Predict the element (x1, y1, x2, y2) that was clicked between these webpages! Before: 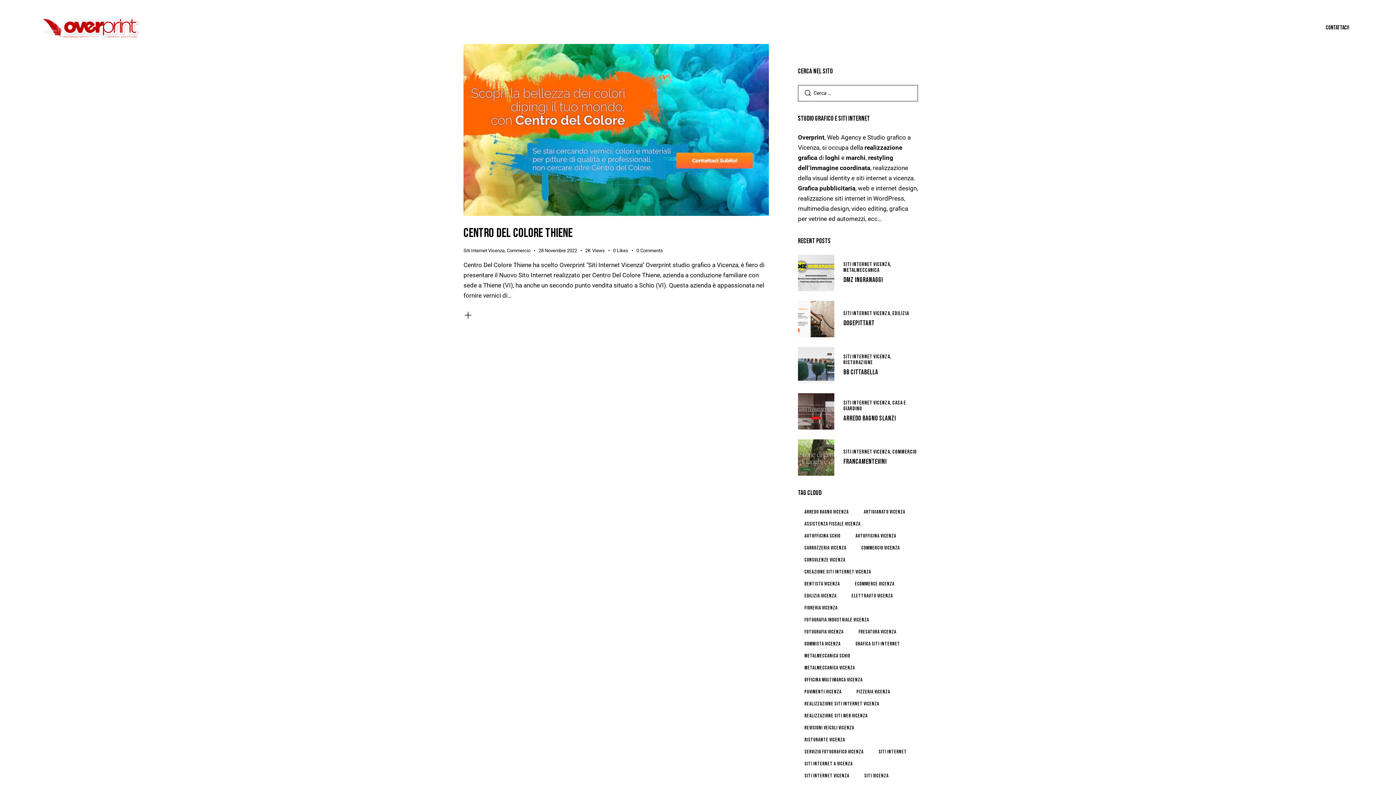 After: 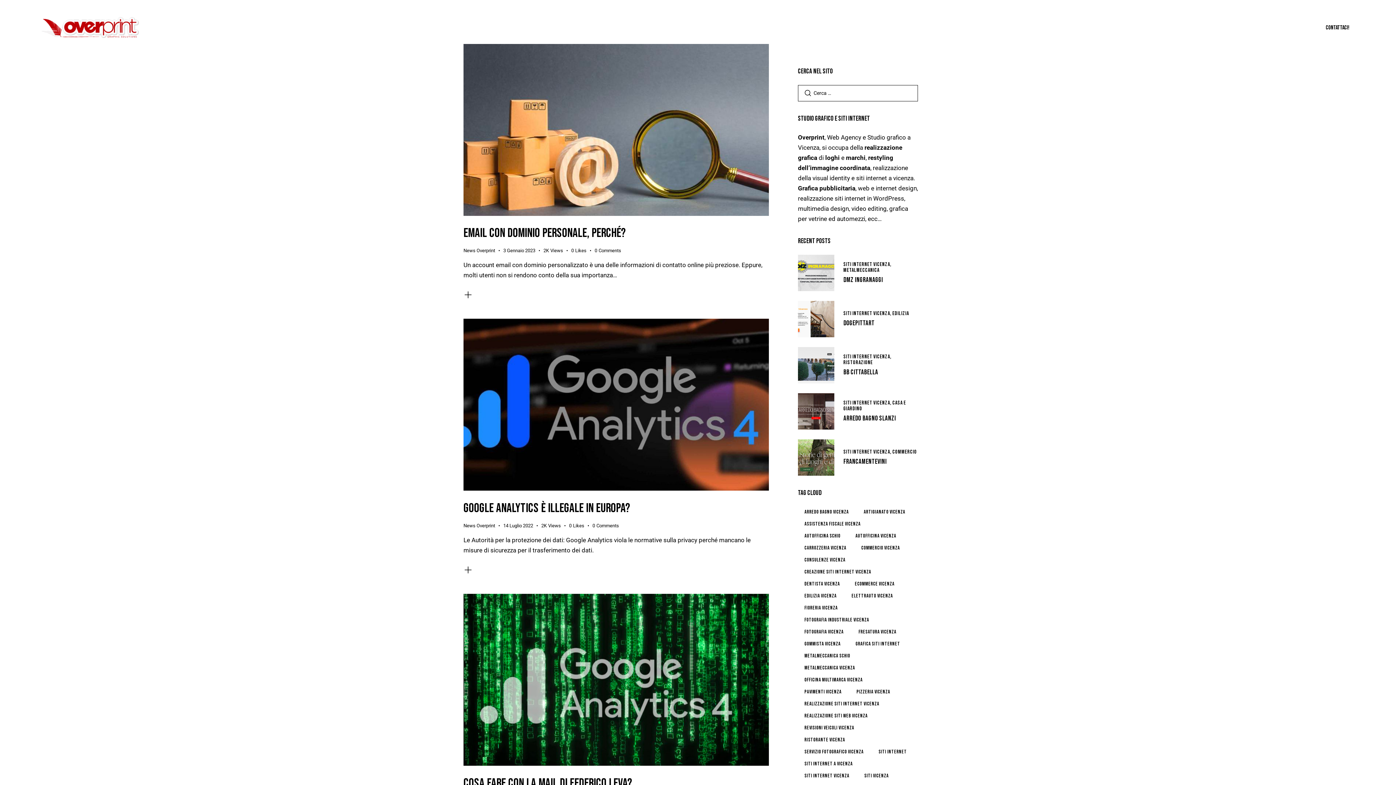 Action: bbox: (849, 638, 906, 649) label: grafica siti internet (10 elementi)